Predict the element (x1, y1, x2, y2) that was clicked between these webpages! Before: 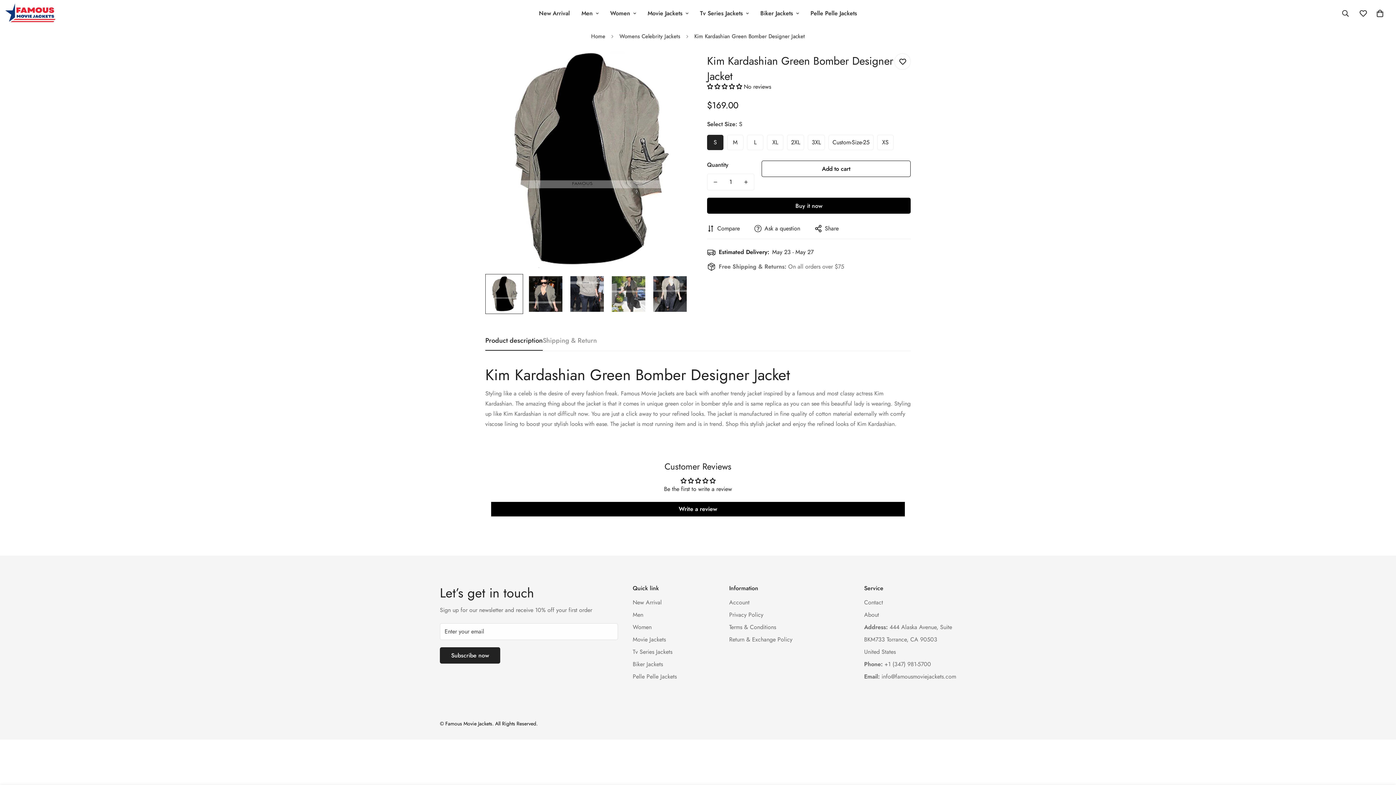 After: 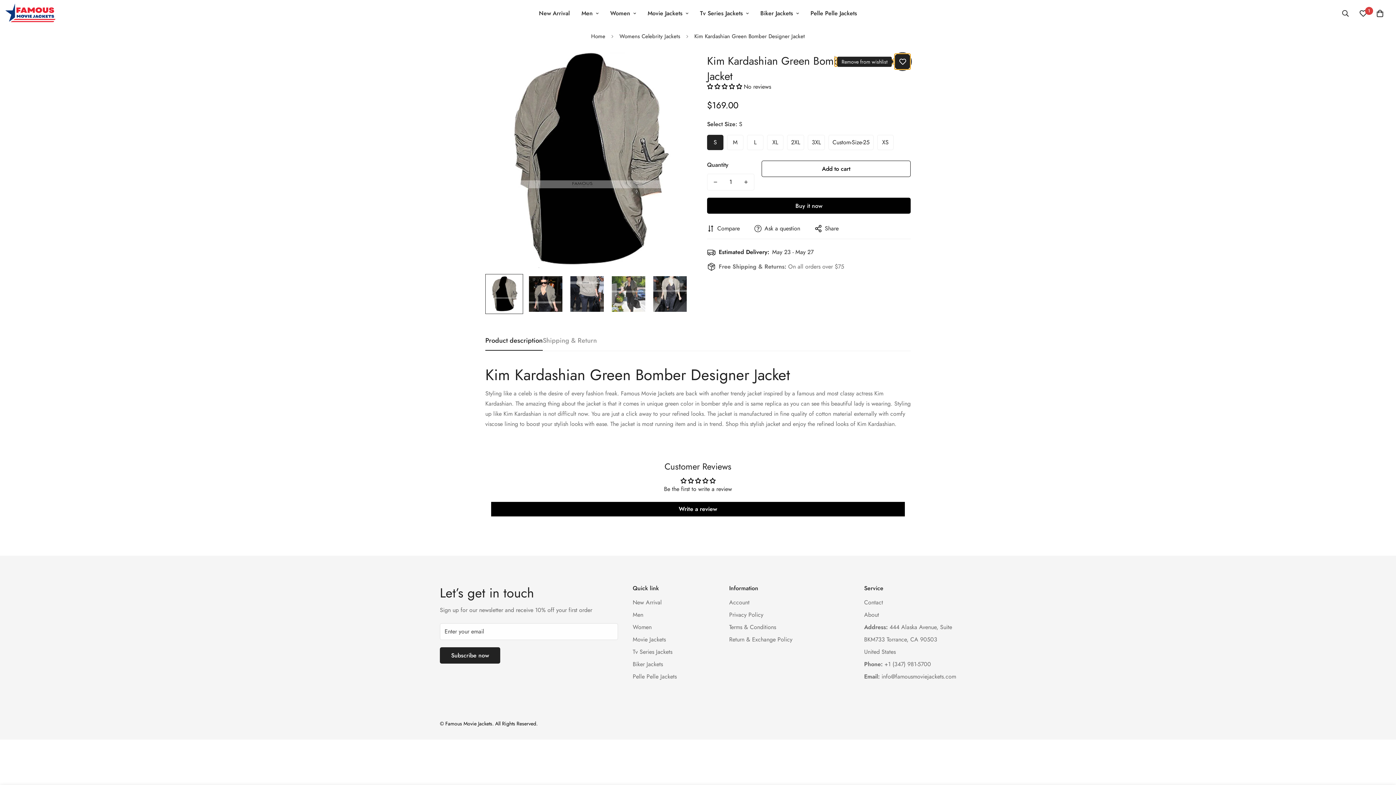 Action: label: Add to wishlist bbox: (894, 53, 910, 69)